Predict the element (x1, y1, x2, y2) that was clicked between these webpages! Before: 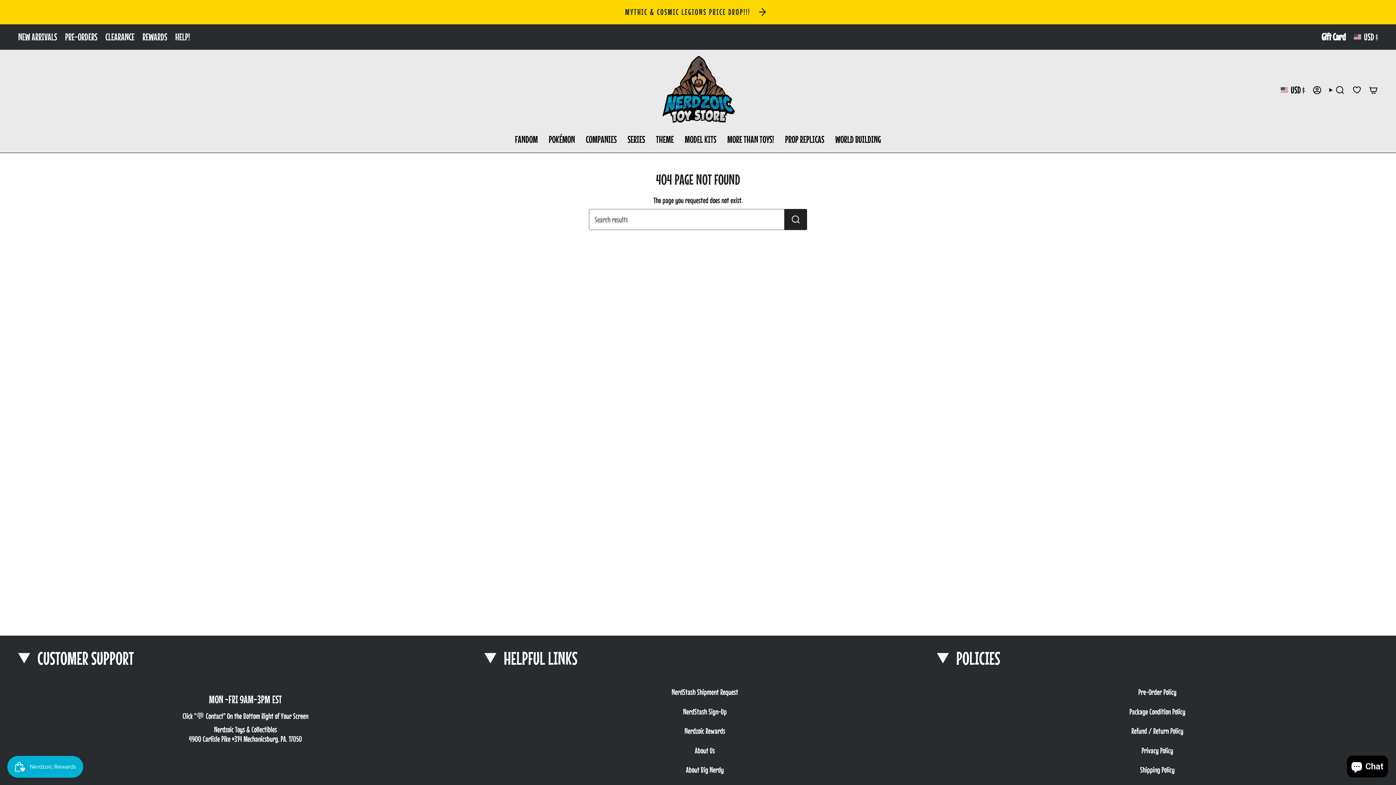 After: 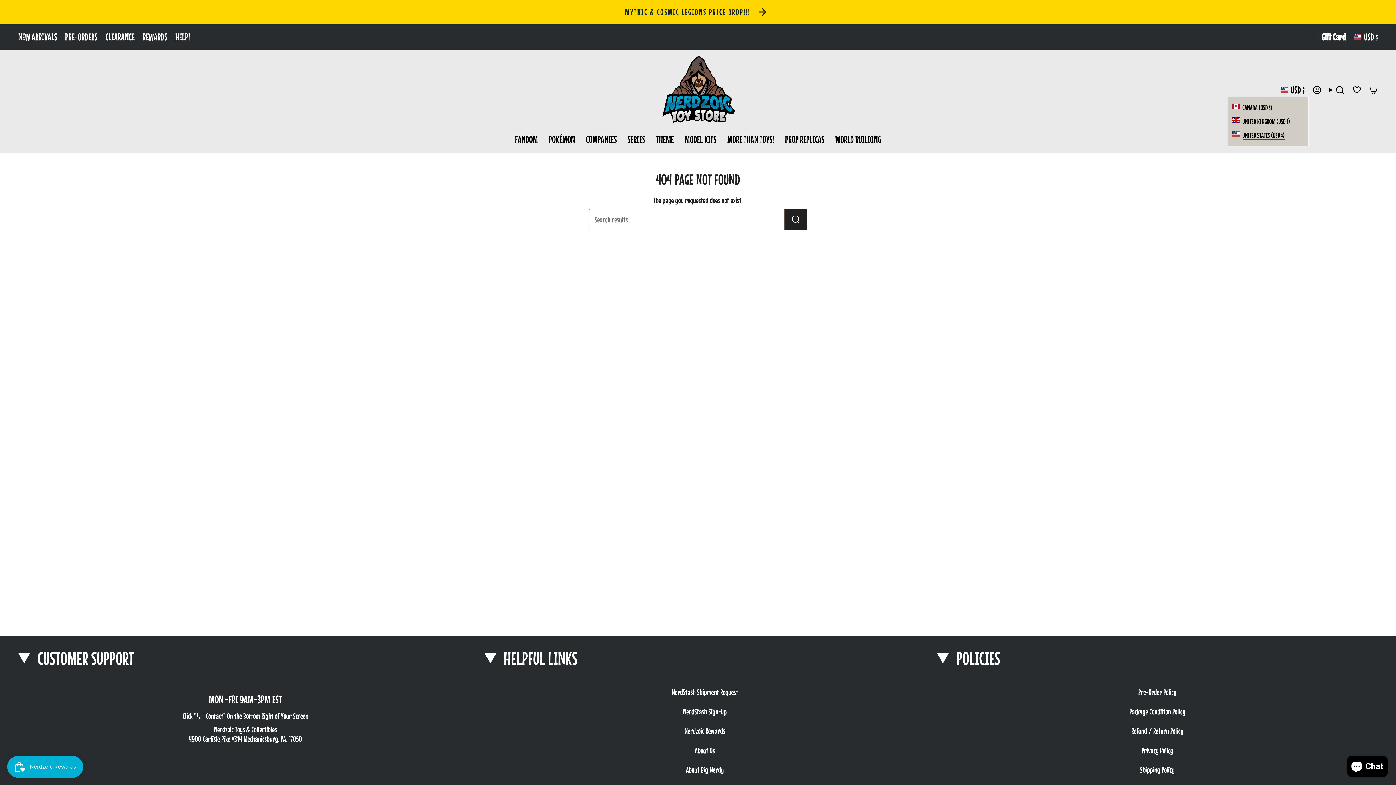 Action: label: USD $ bbox: (1276, 83, 1308, 96)